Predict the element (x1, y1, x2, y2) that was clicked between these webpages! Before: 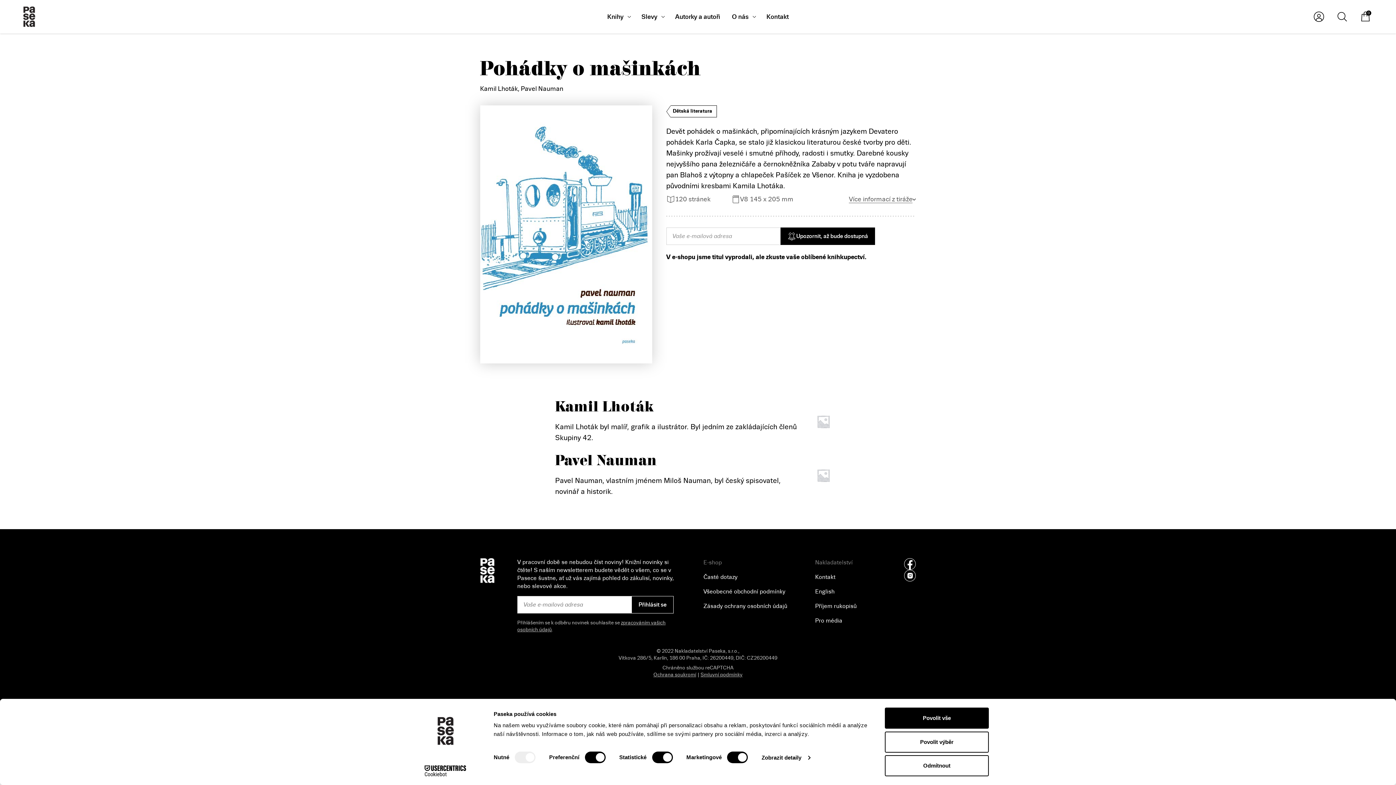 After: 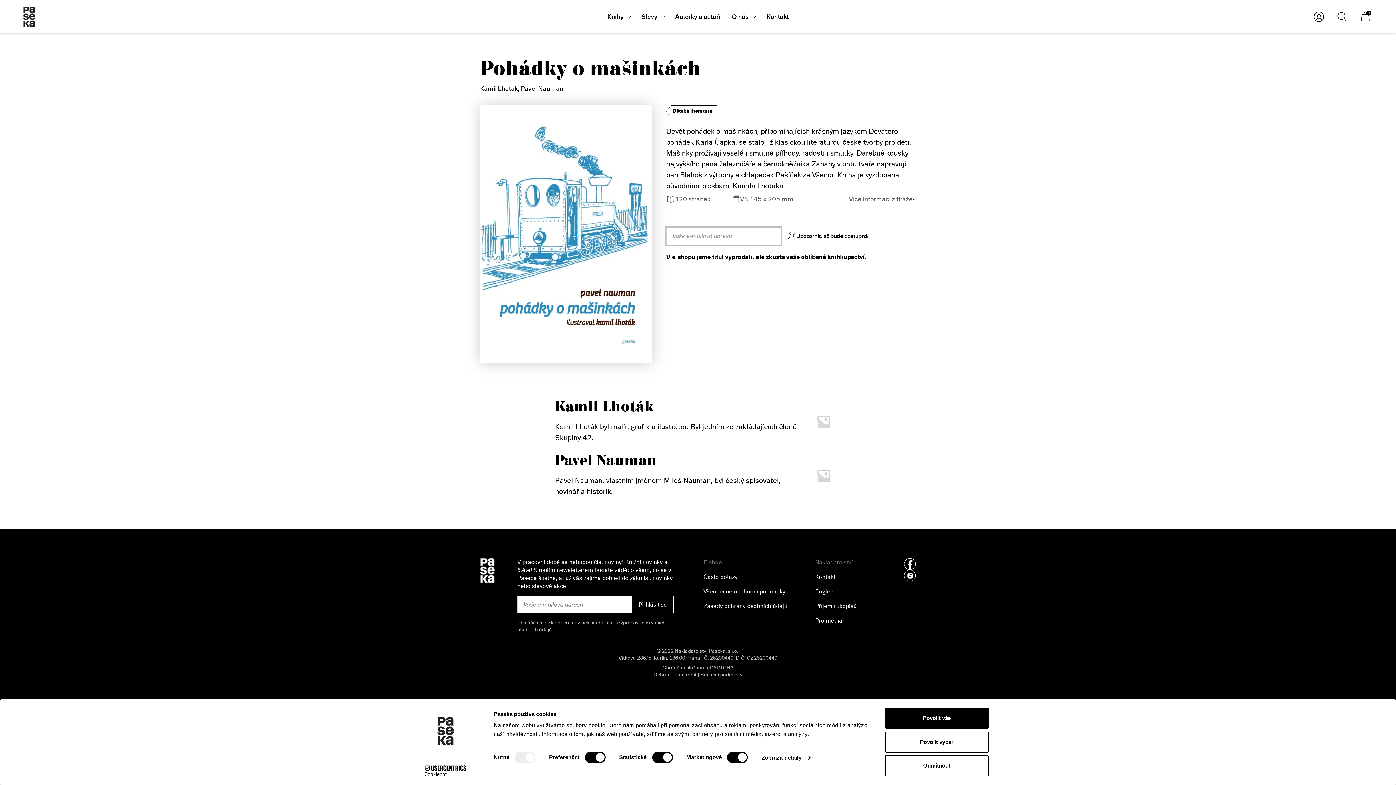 Action: bbox: (780, 227, 875, 245) label: Upozornit, až bude dostupná